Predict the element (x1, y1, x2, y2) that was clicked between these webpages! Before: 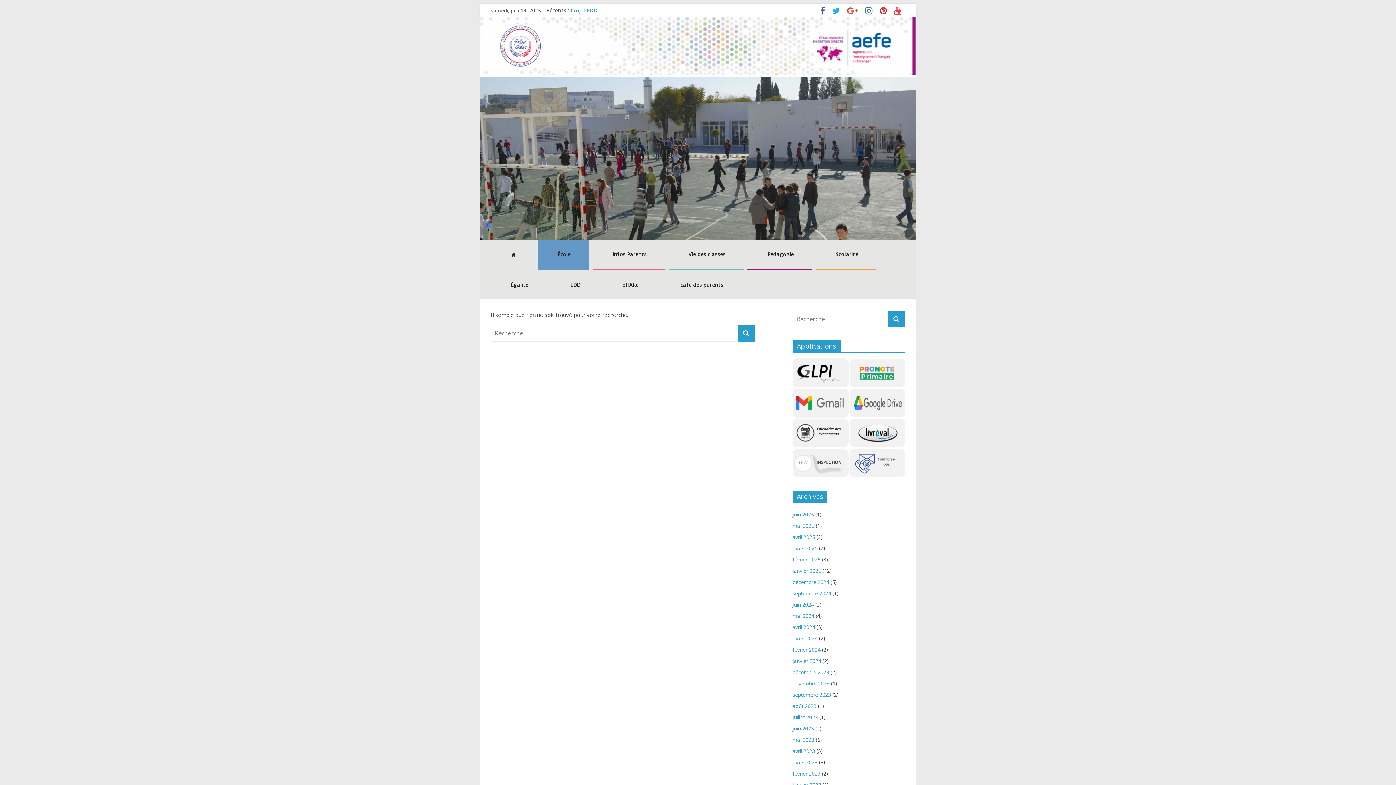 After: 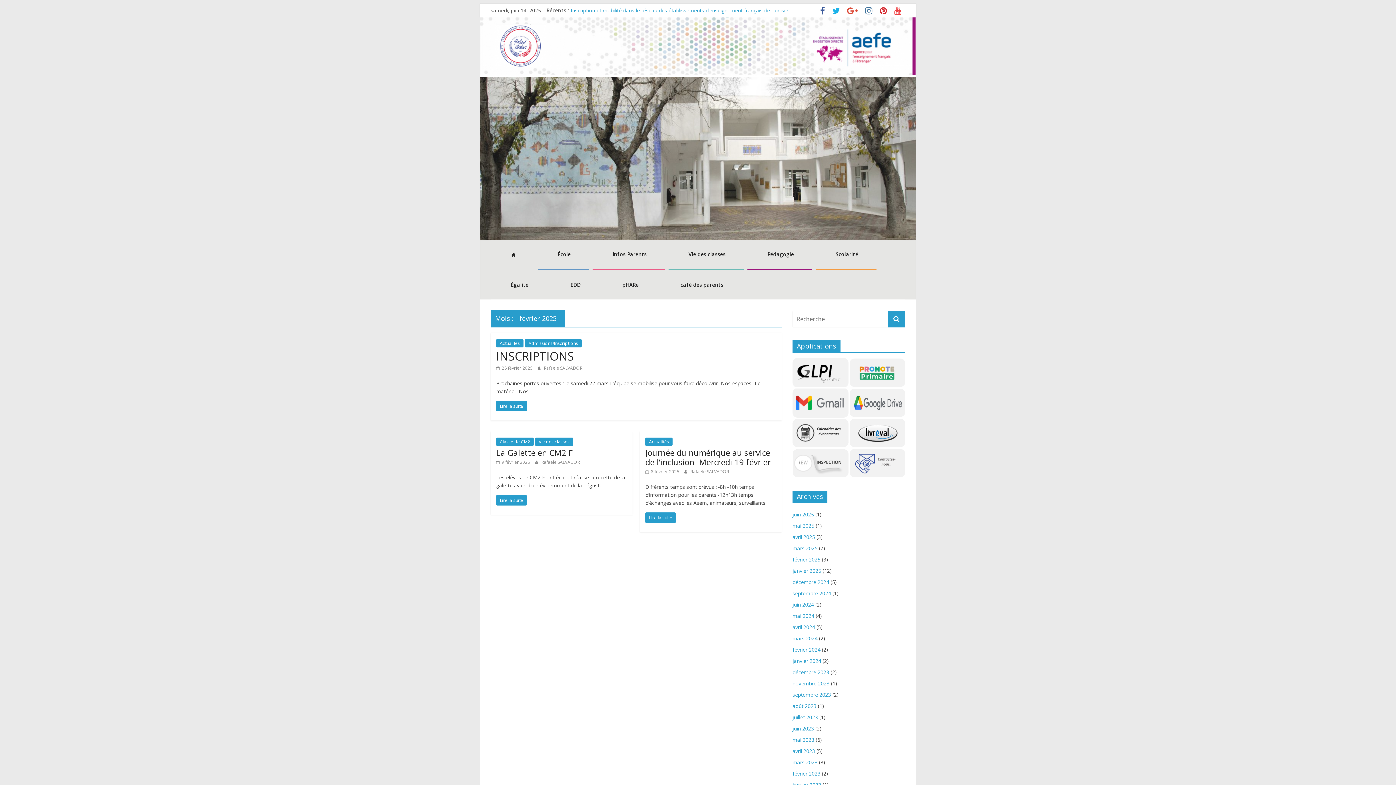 Action: label: février 2025 bbox: (792, 556, 820, 563)